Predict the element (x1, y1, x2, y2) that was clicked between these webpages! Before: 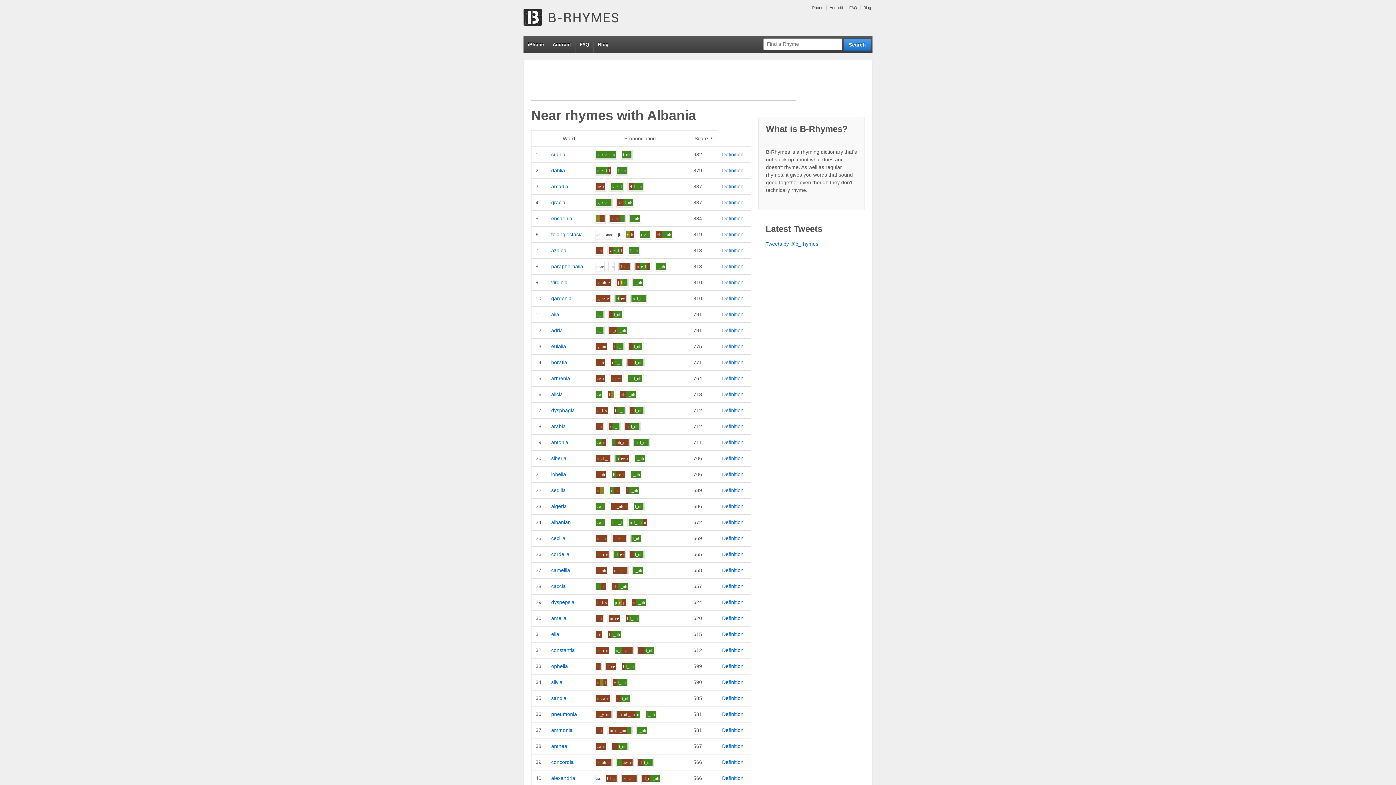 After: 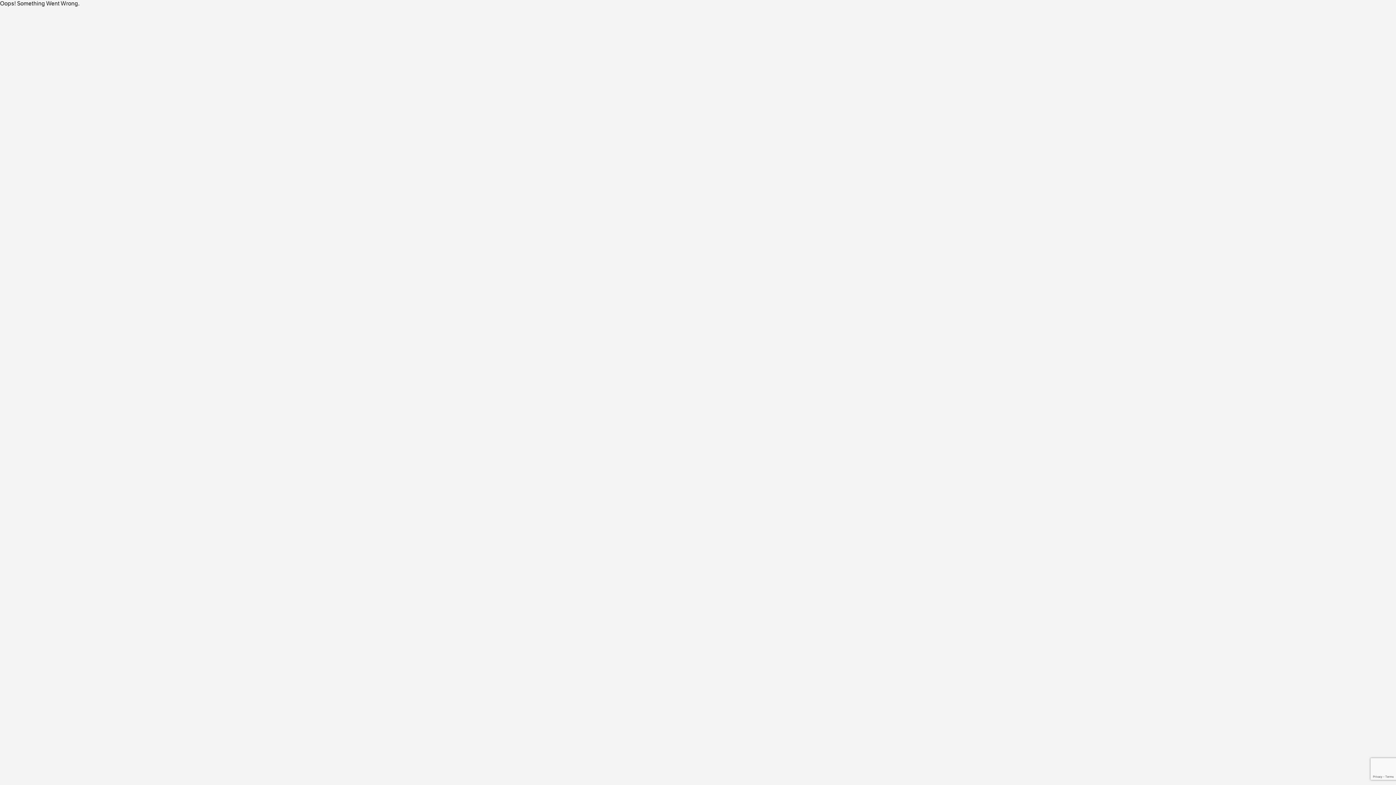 Action: label: Definition bbox: (722, 487, 743, 493)